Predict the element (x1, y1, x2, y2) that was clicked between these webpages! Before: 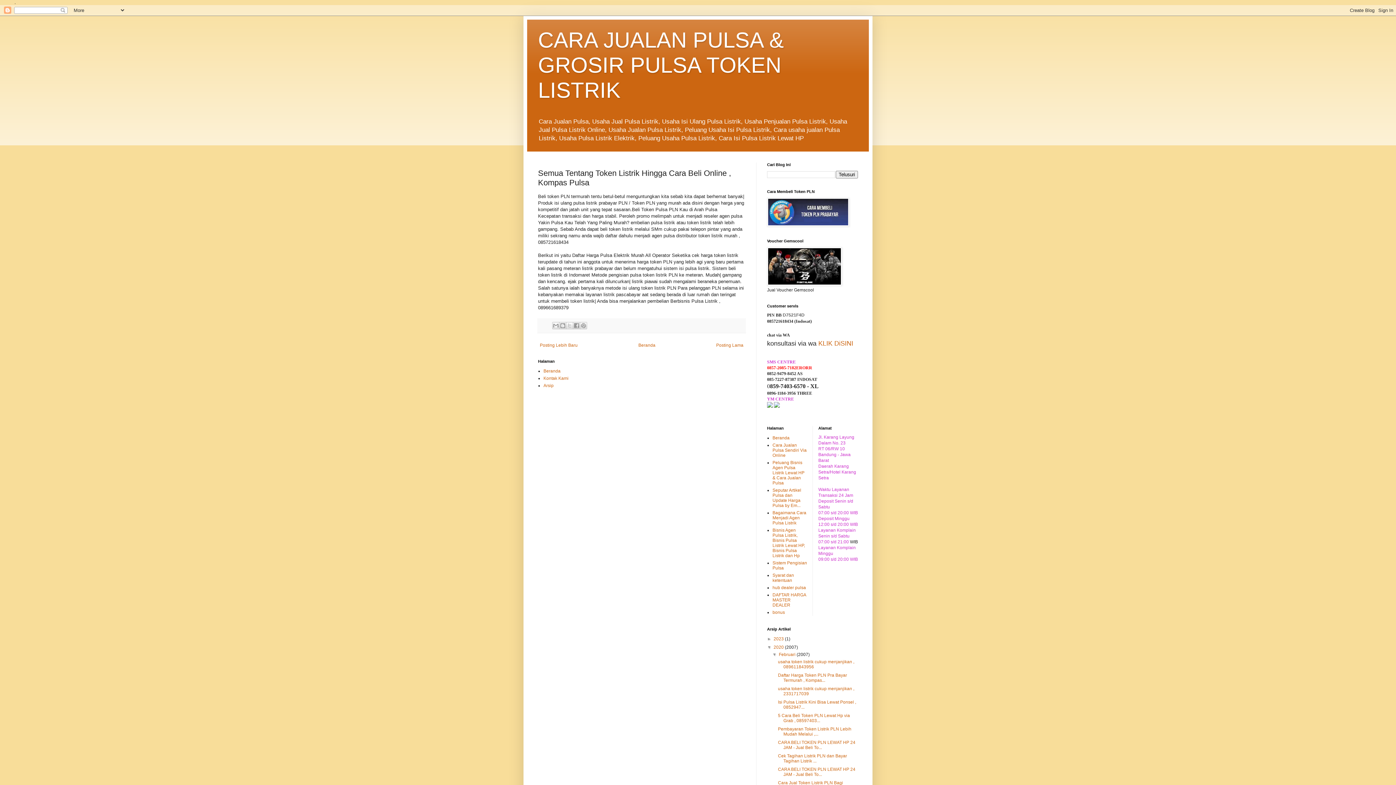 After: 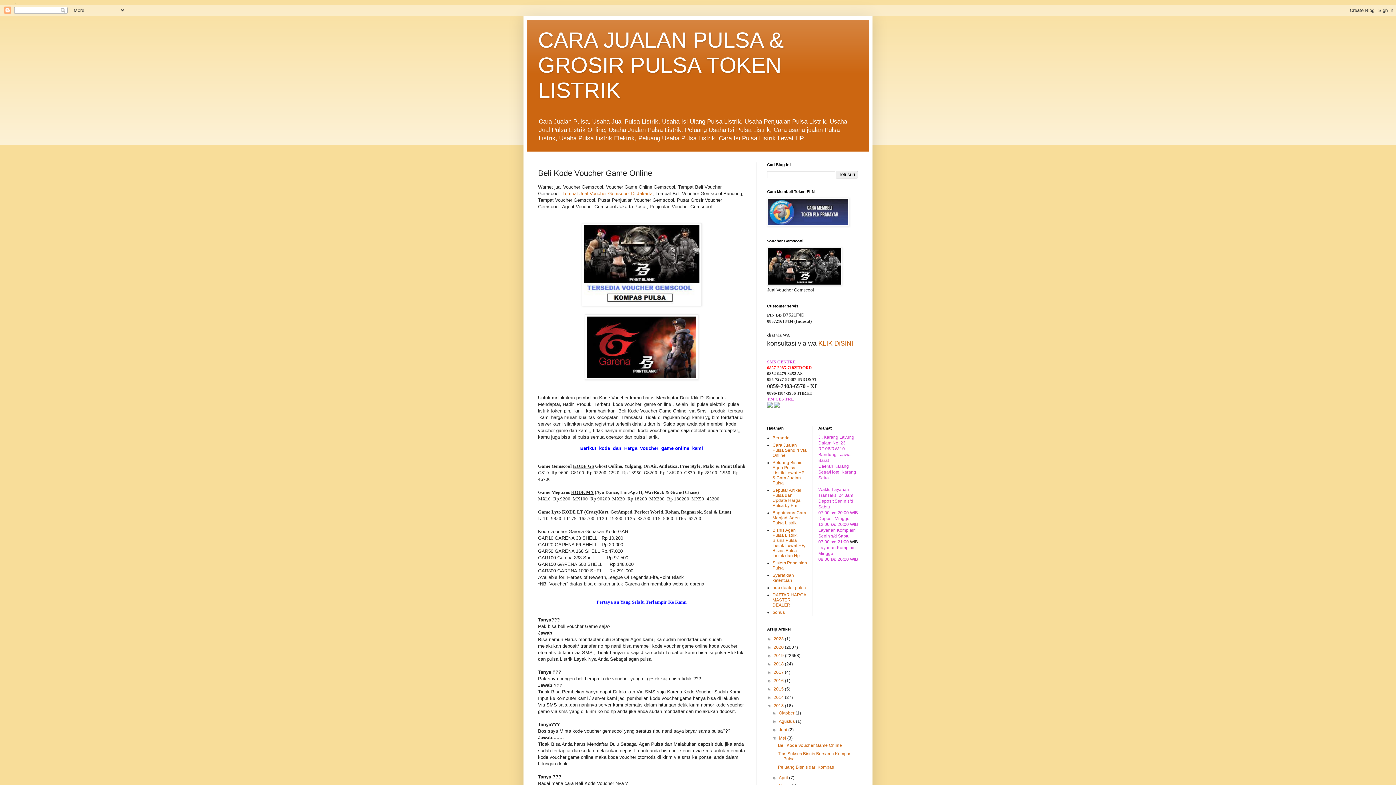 Action: bbox: (767, 281, 842, 287)